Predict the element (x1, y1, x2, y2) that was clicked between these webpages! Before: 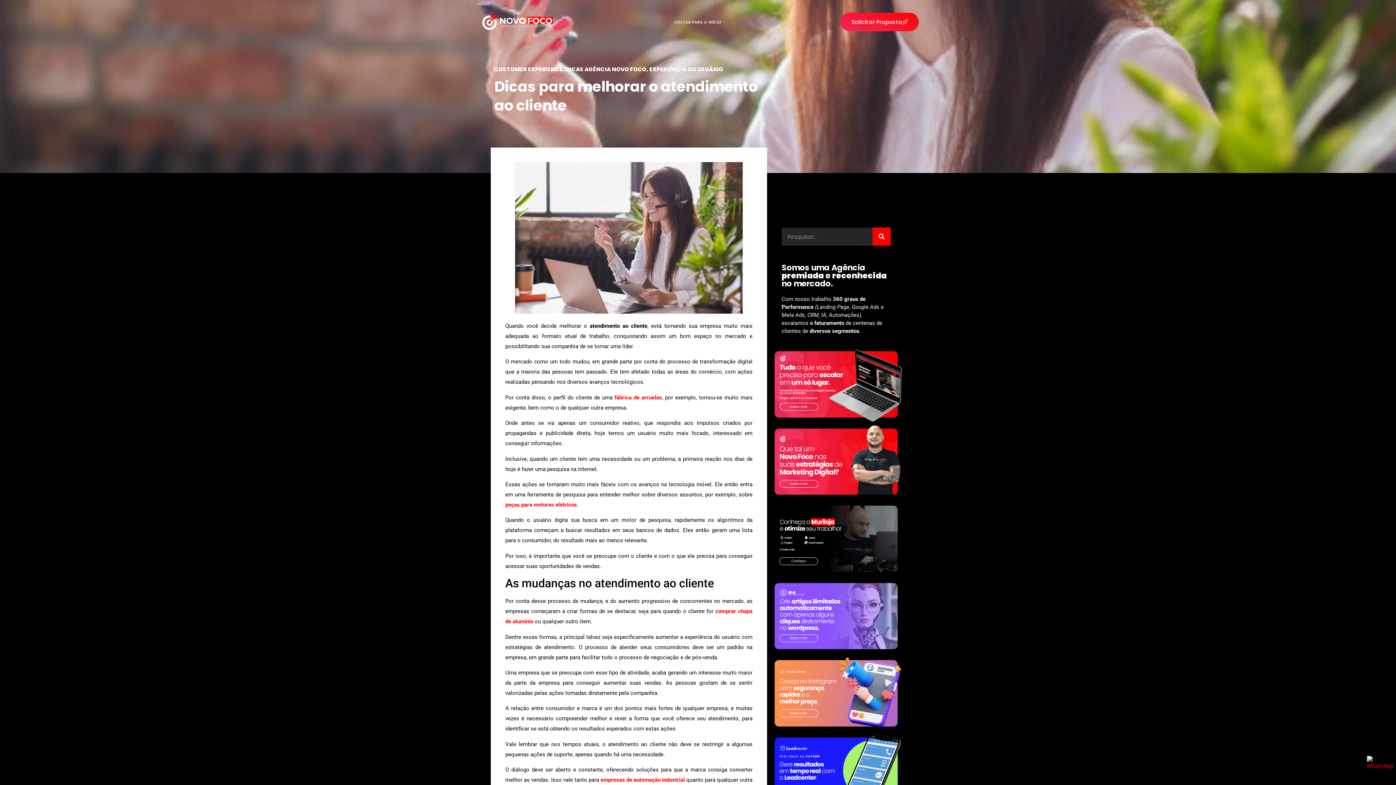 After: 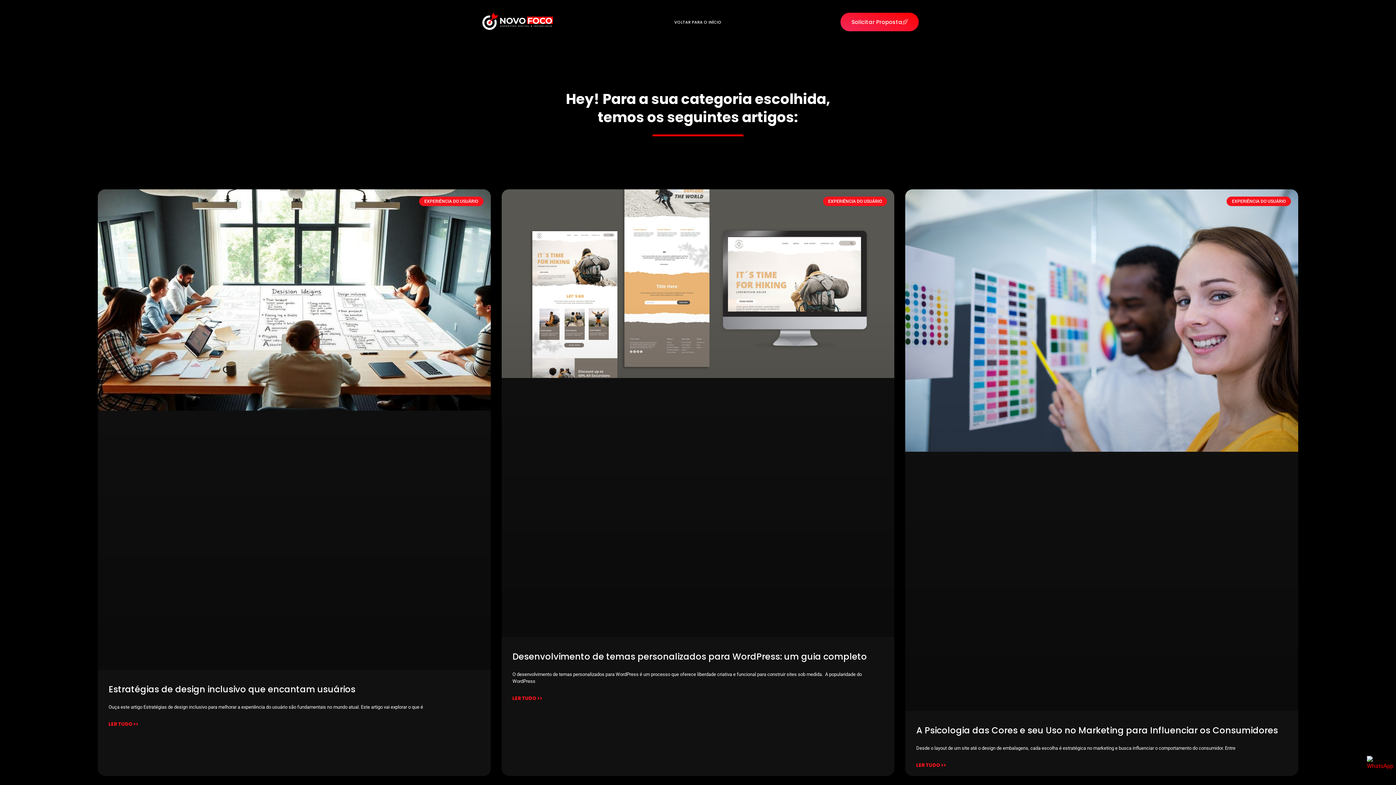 Action: label: EXPERIÊNCIA DO USUÁRIO bbox: (649, 65, 723, 73)